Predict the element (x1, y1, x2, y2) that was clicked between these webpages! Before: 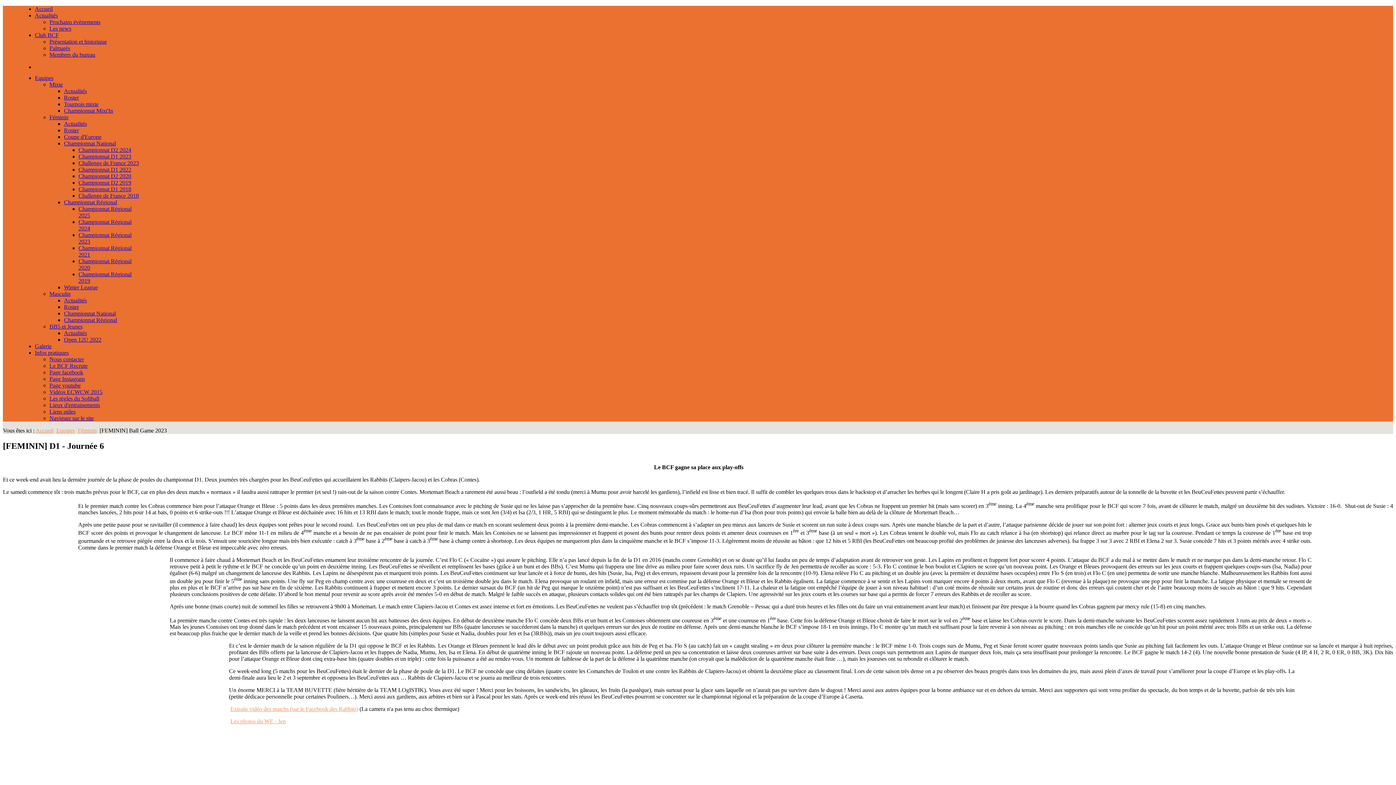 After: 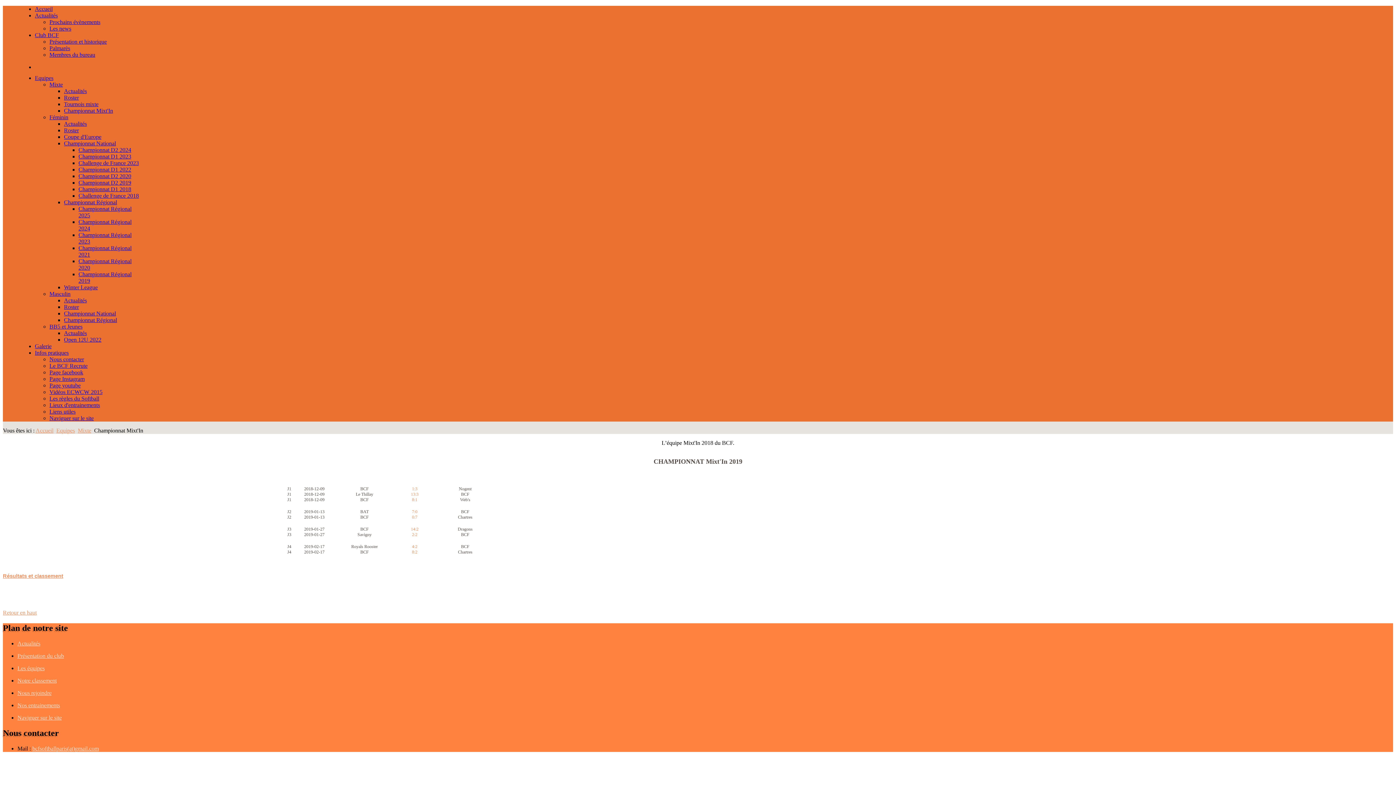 Action: bbox: (64, 107, 113, 113) label: Championnat Mixt'In